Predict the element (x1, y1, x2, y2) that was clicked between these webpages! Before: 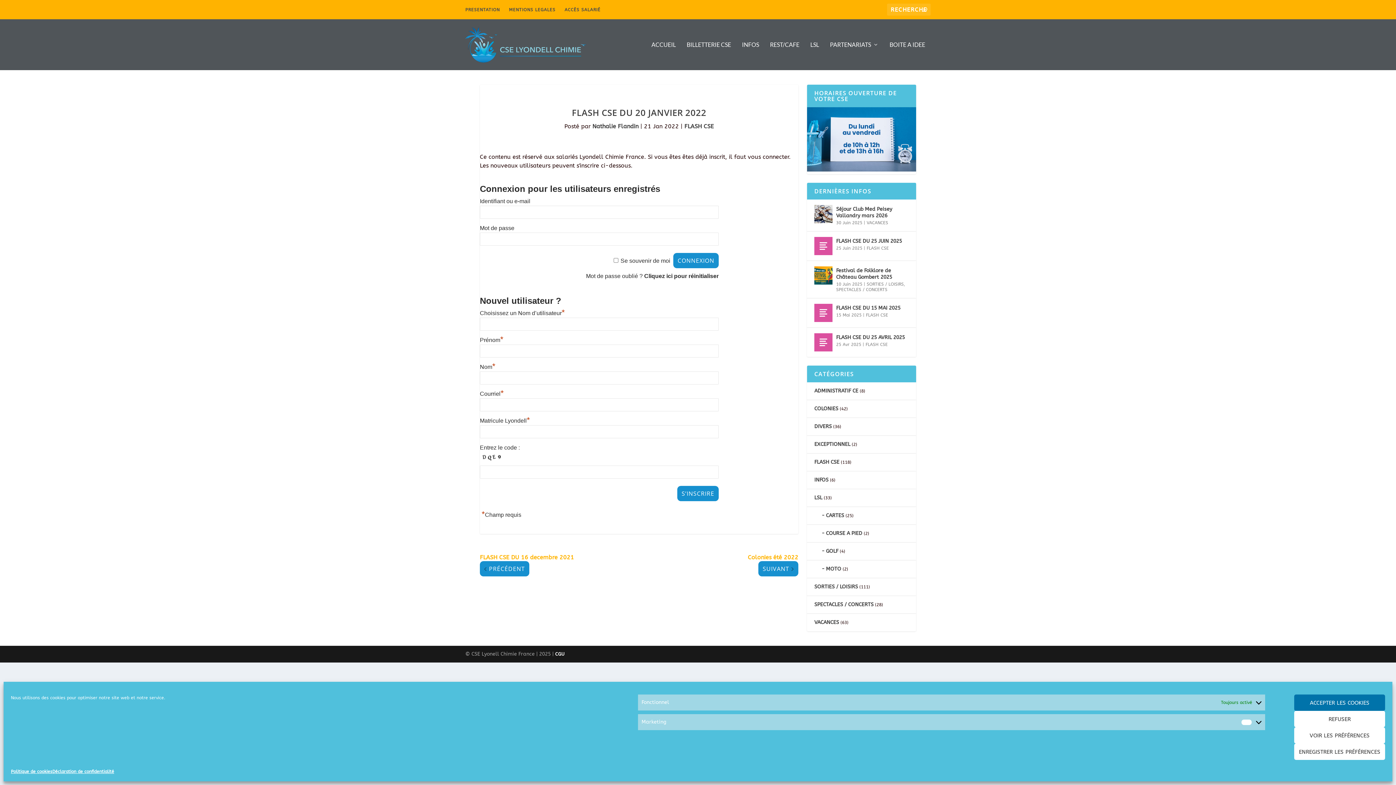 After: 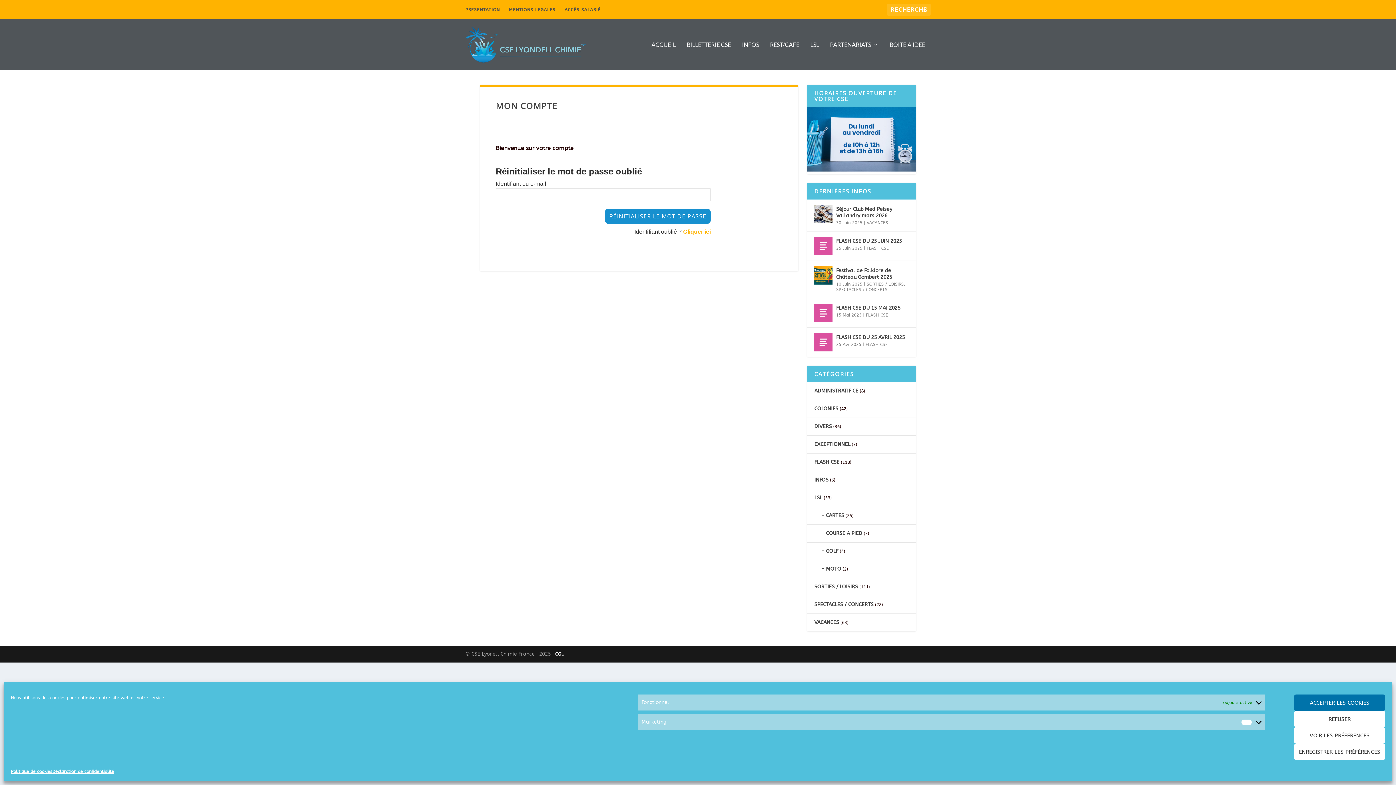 Action: label: Cliquez ici pour réinitialiser bbox: (644, 273, 718, 279)